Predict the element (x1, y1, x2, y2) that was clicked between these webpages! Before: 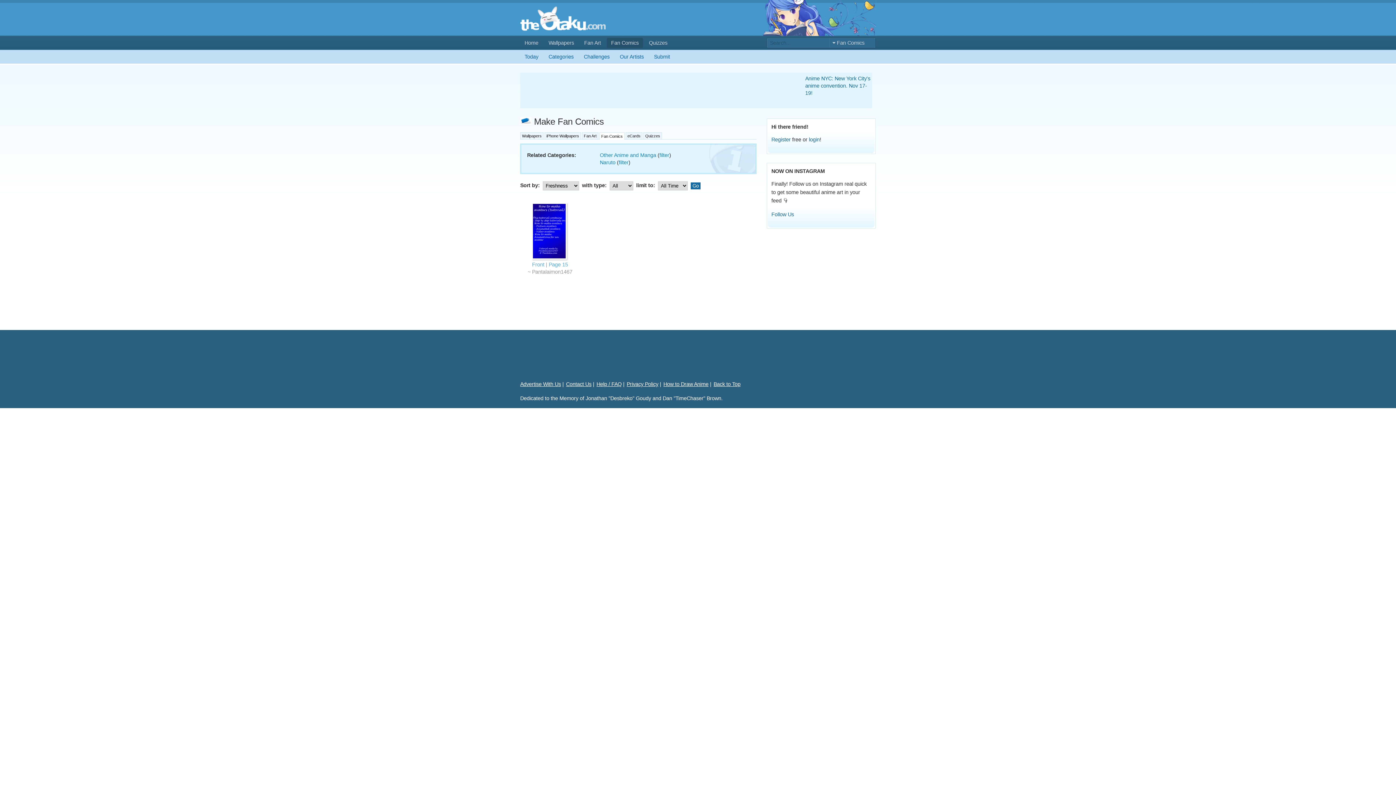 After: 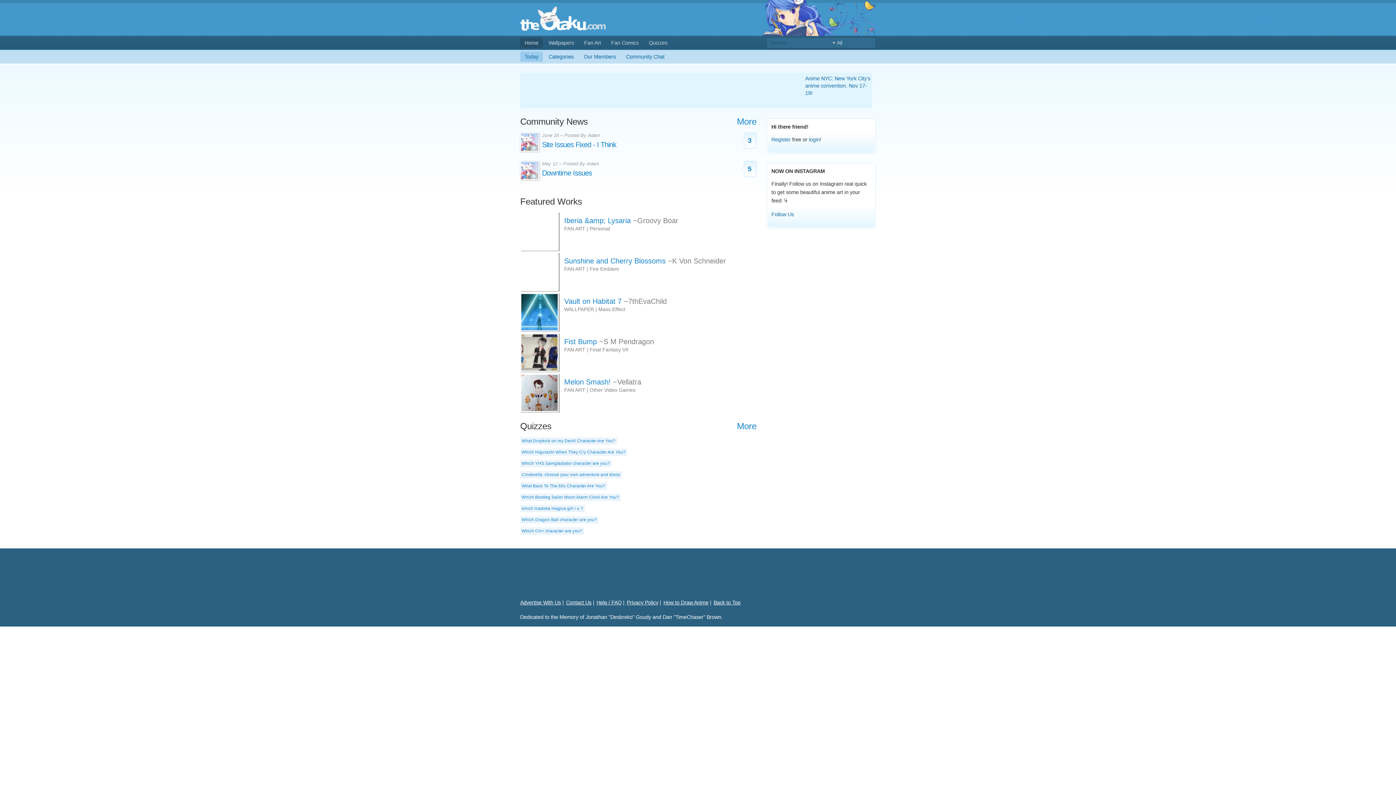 Action: bbox: (520, 21, 605, 33)